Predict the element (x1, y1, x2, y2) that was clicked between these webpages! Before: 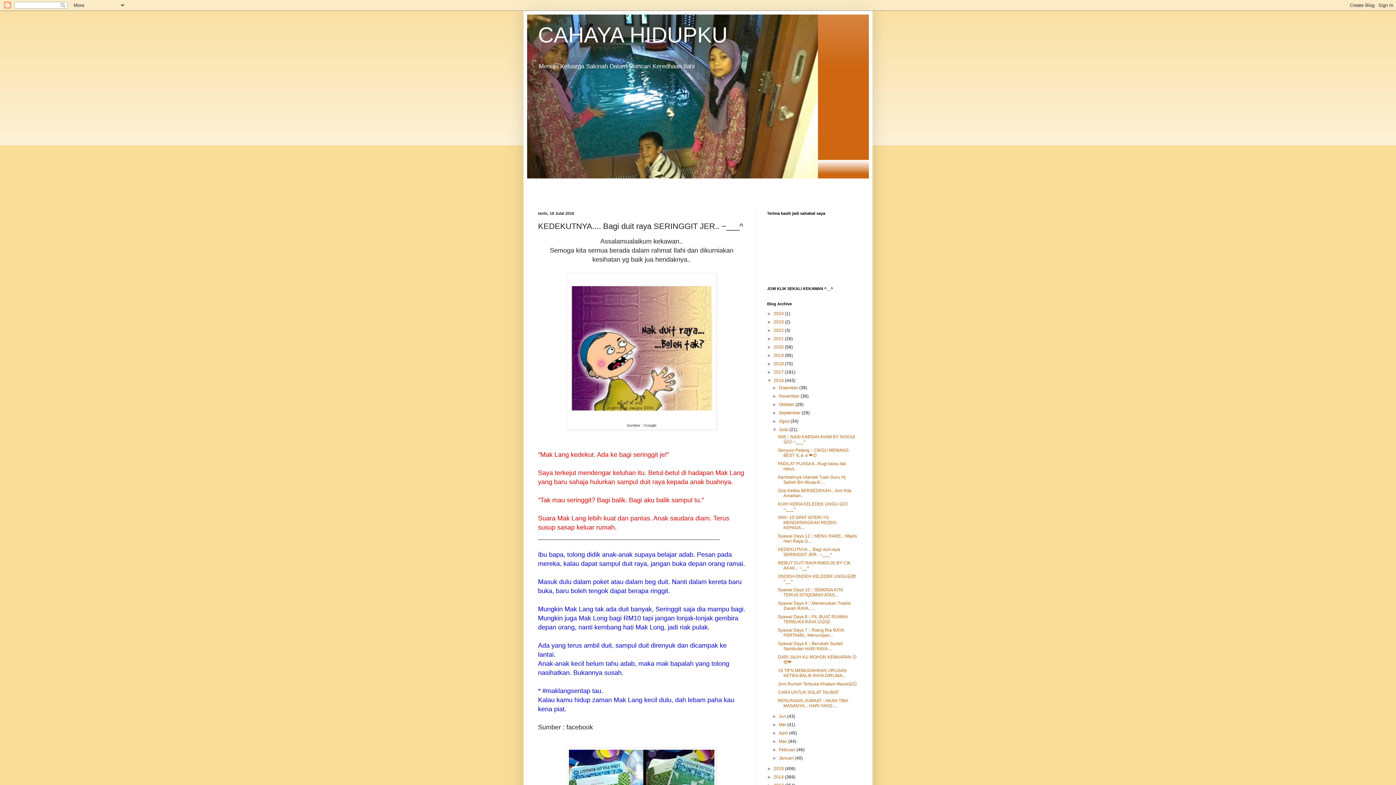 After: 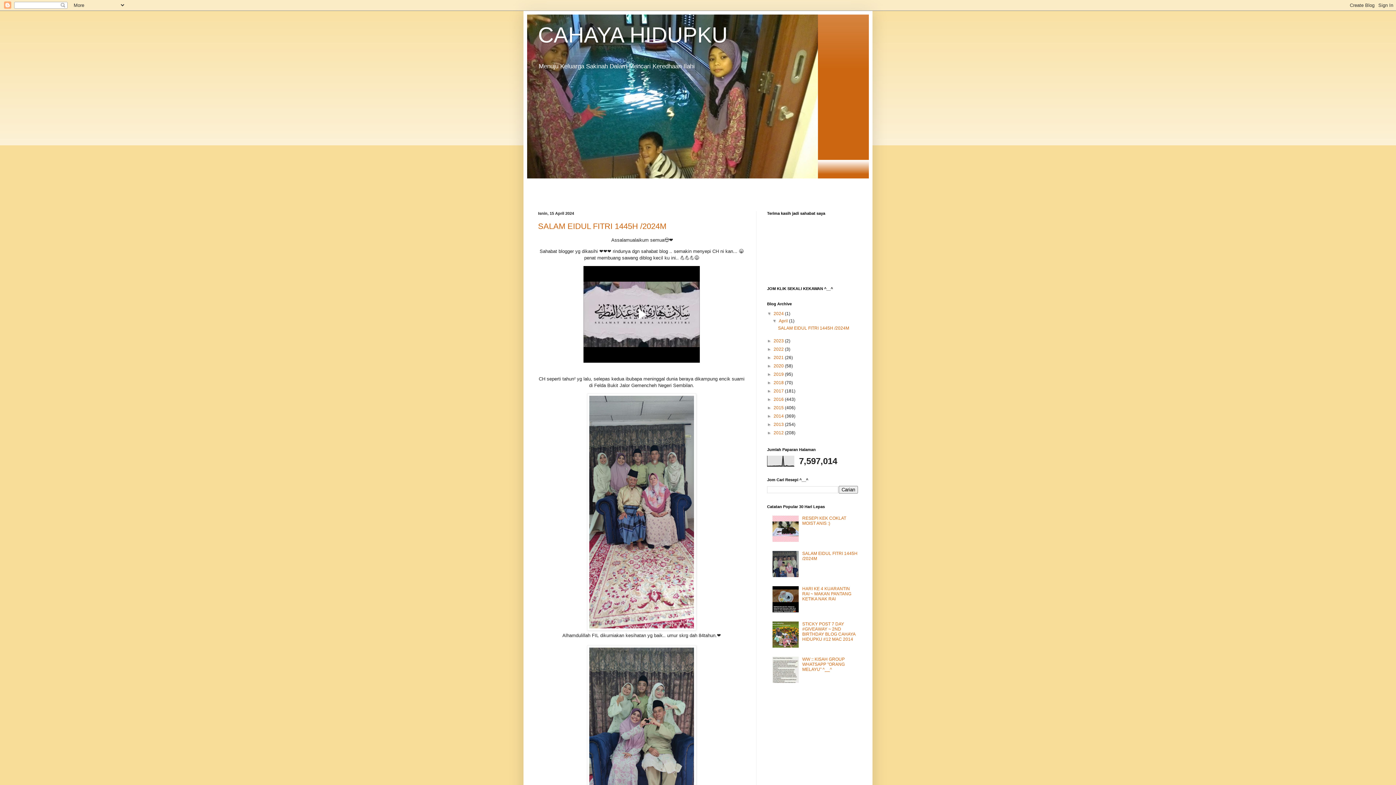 Action: label: 2024  bbox: (773, 311, 785, 316)